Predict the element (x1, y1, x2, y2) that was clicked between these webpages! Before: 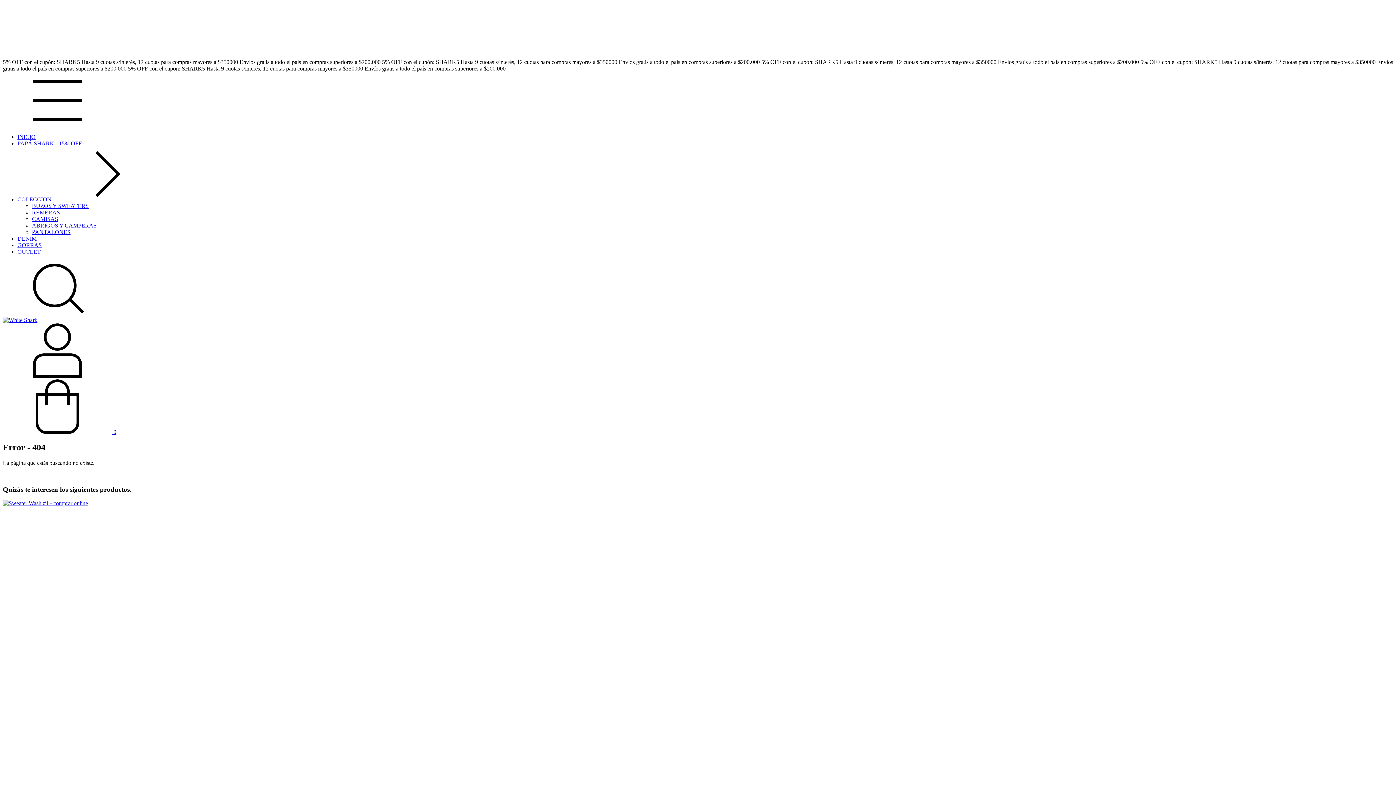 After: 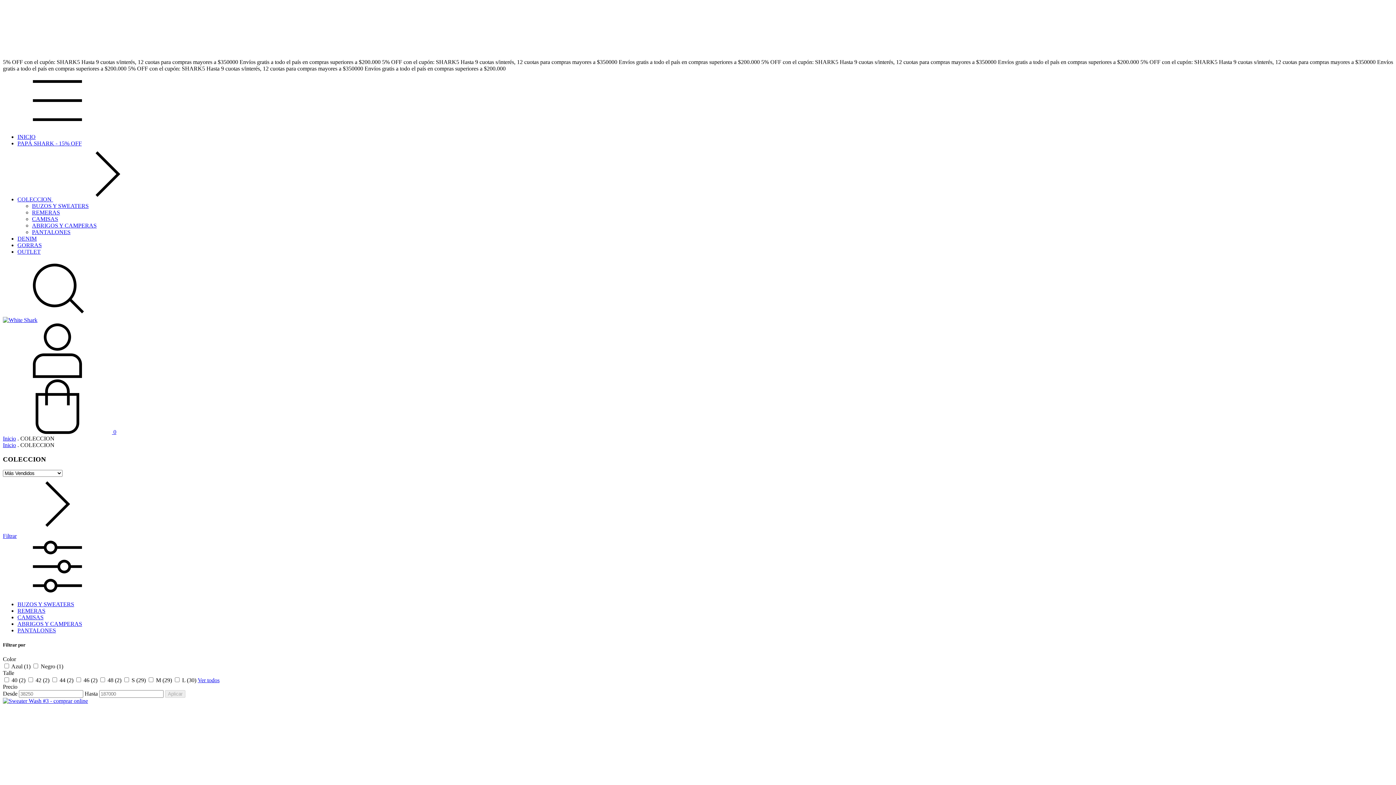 Action: bbox: (17, 196, 162, 202) label: COLECCION 